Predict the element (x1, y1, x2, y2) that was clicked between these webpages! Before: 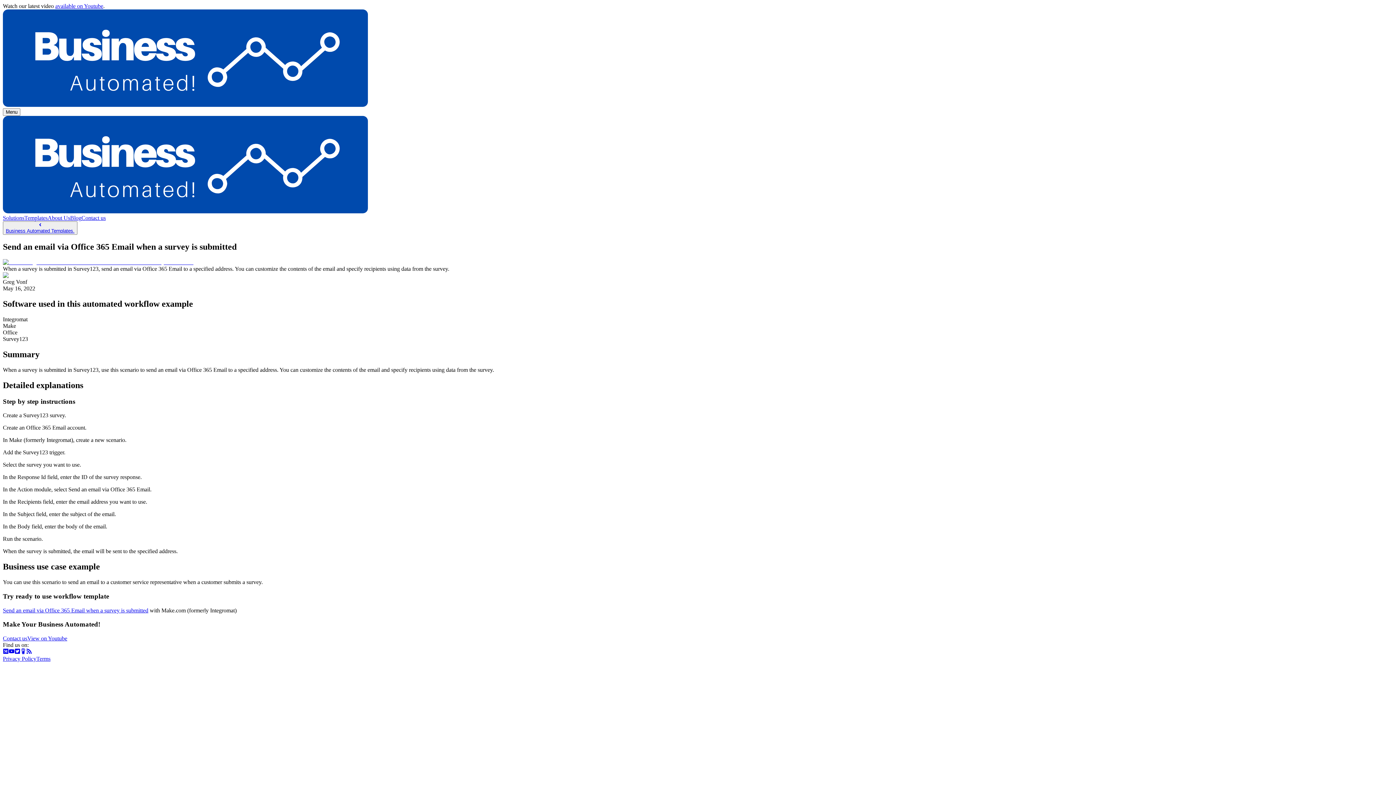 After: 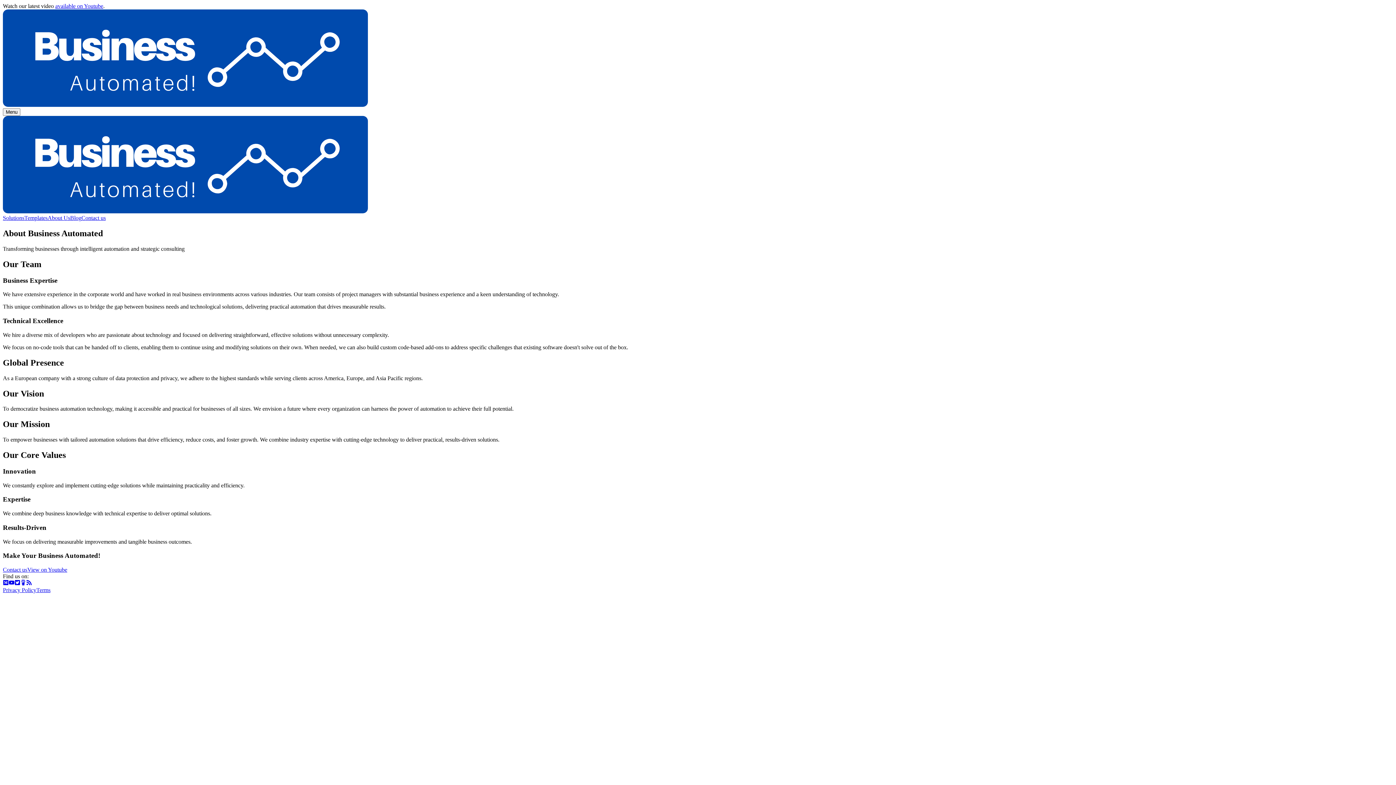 Action: bbox: (47, 214, 70, 221) label: About Us